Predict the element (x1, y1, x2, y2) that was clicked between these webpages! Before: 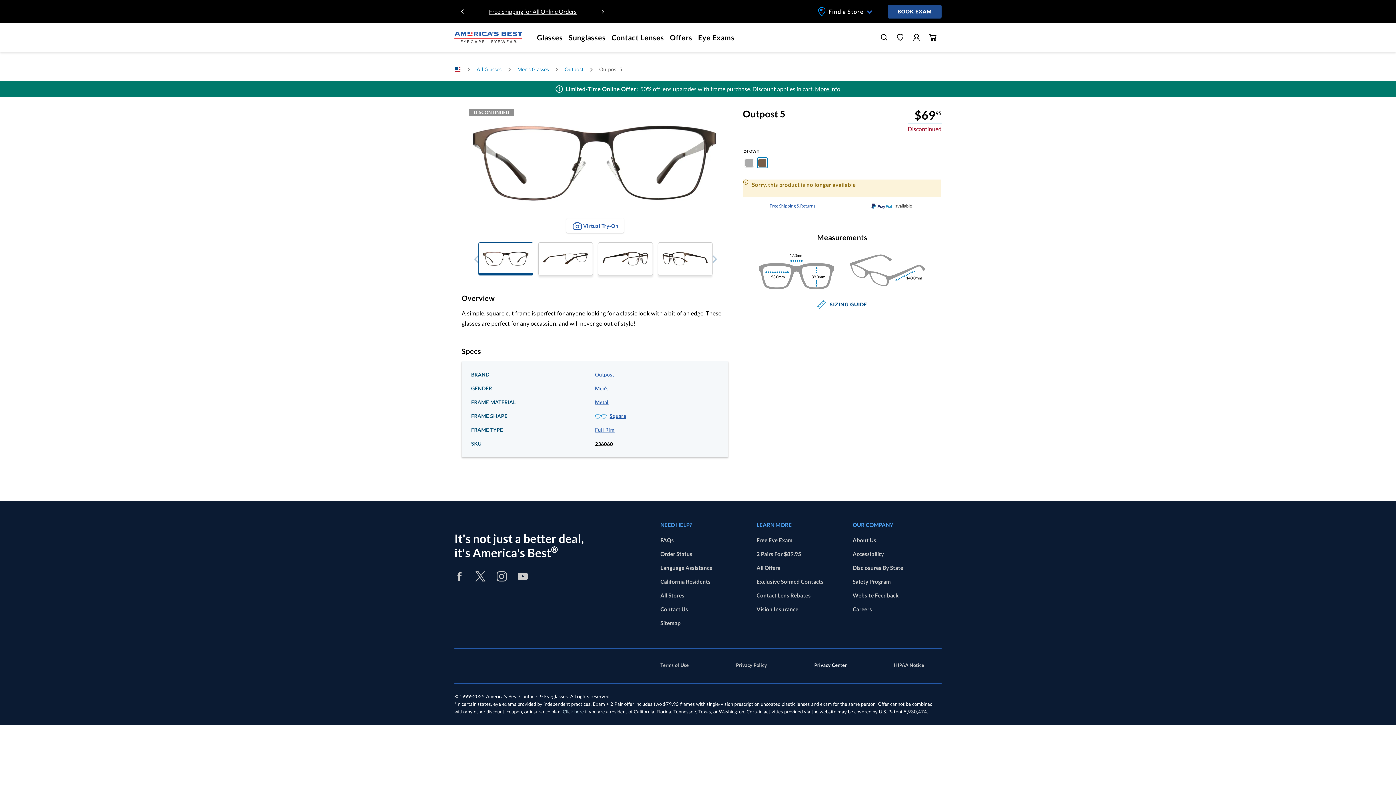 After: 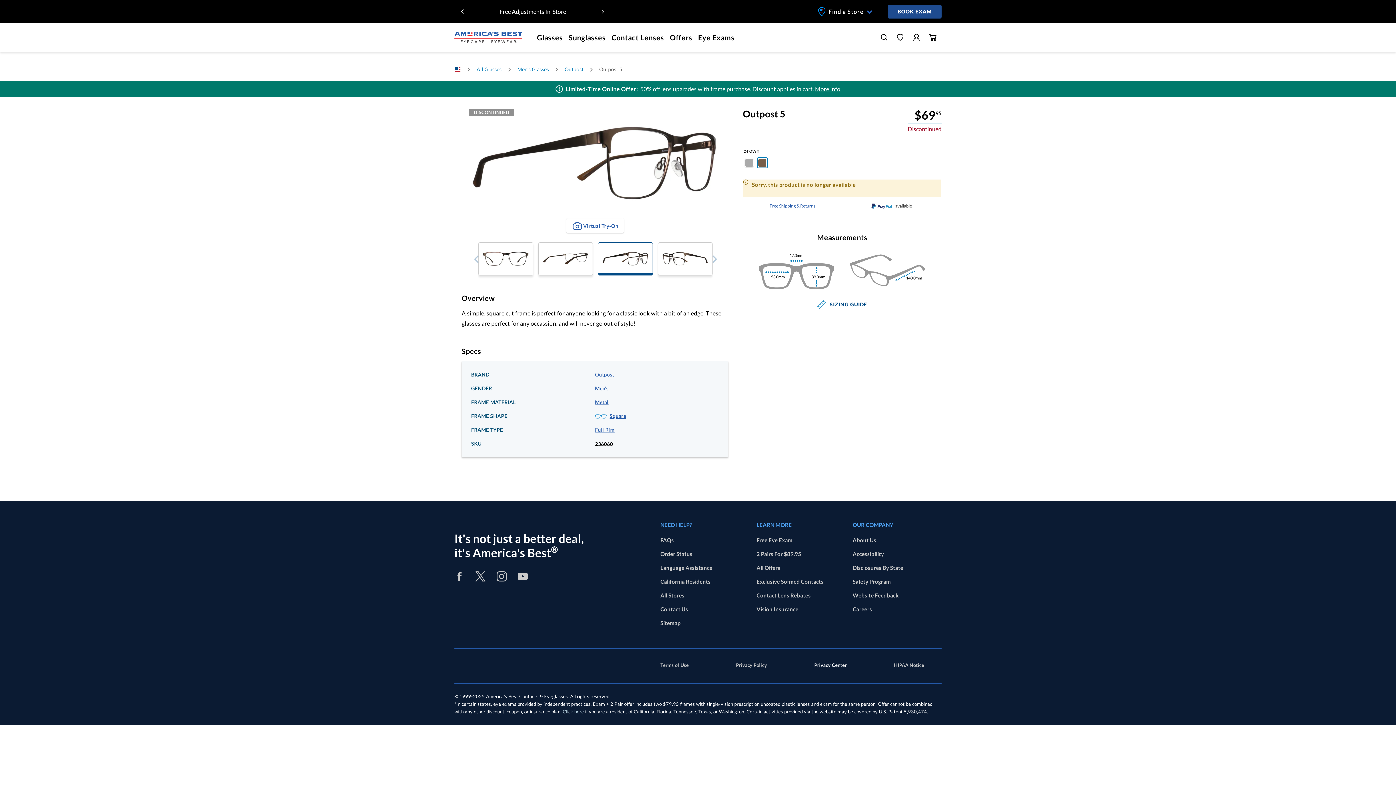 Action: bbox: (598, 242, 652, 275)